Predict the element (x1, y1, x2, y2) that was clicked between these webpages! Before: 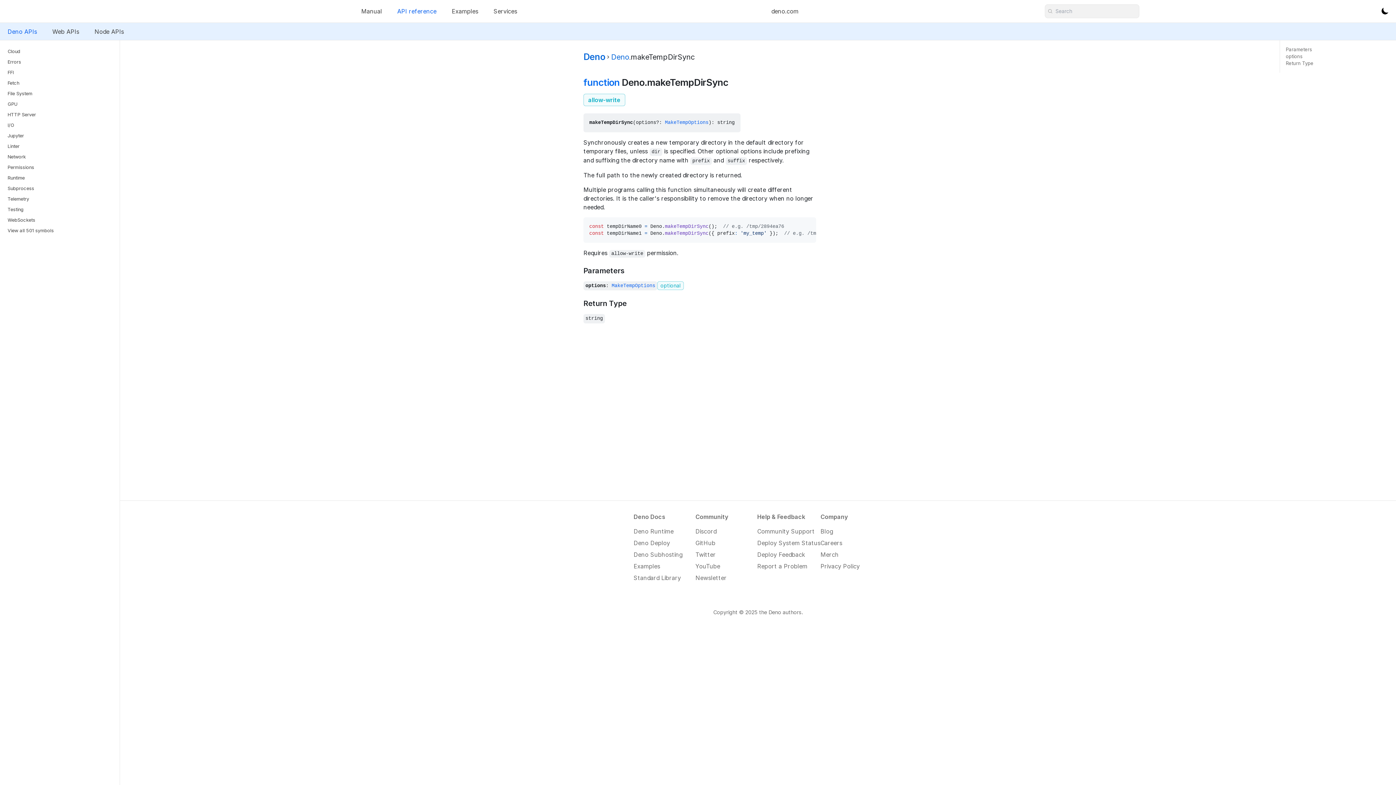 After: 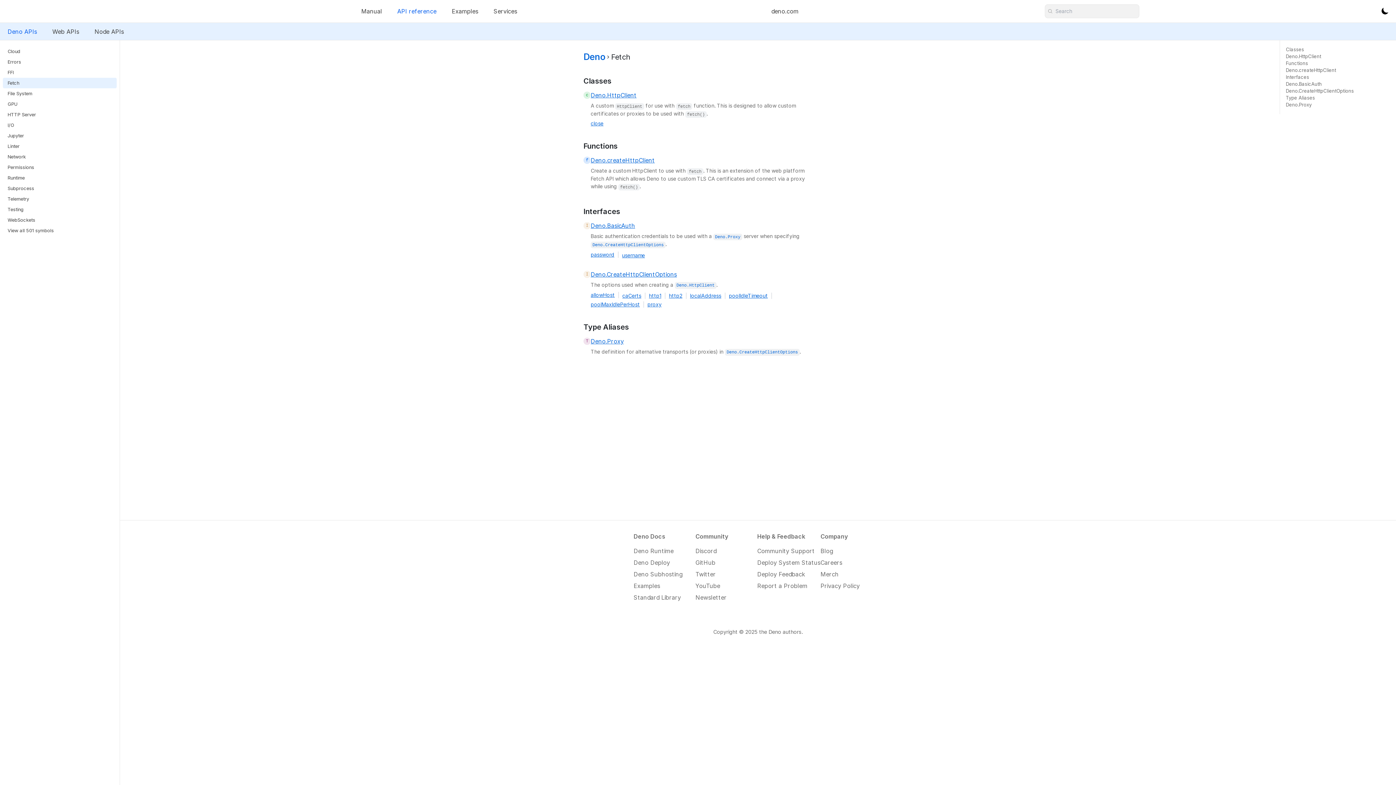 Action: label: Fetch bbox: (2, 77, 116, 88)